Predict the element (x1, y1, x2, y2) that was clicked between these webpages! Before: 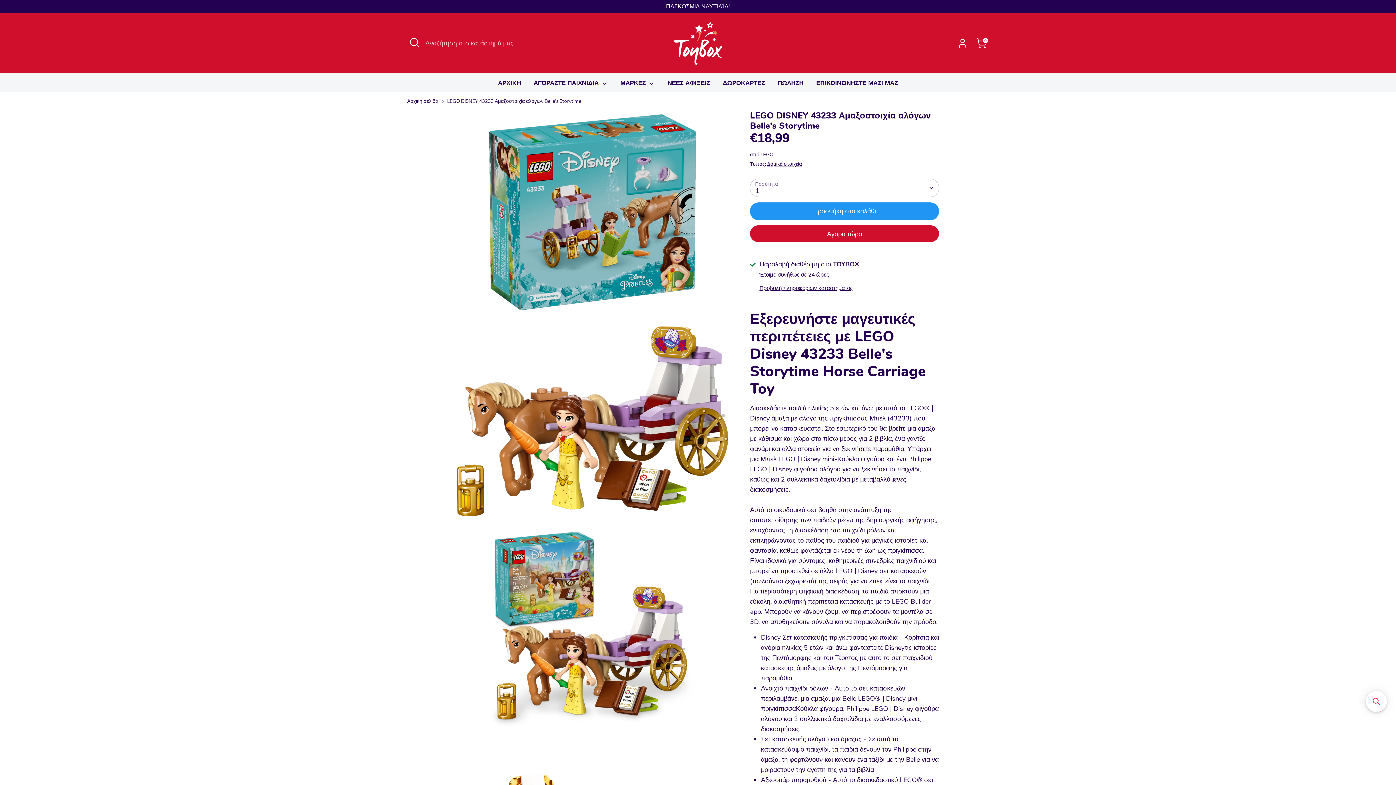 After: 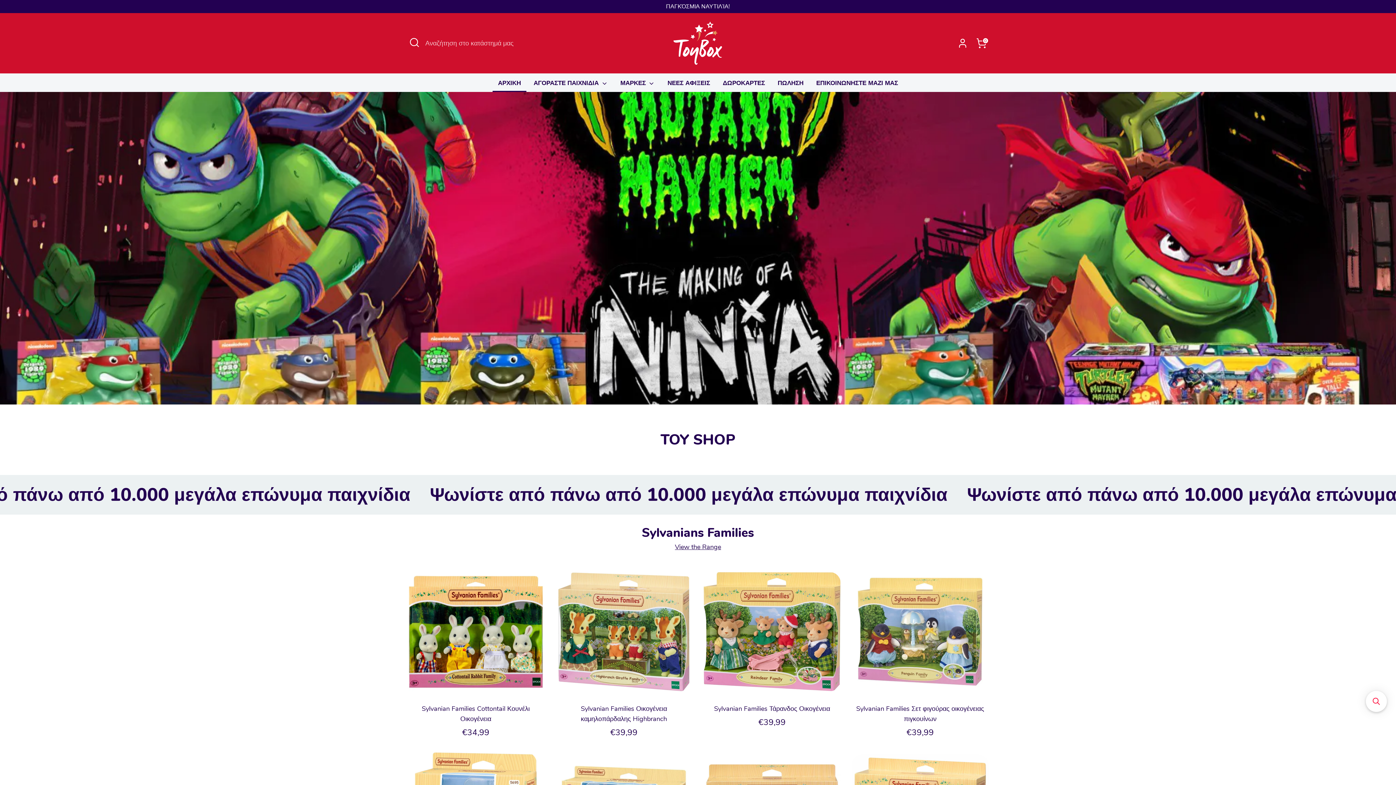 Action: bbox: (671, 18, 724, 68)